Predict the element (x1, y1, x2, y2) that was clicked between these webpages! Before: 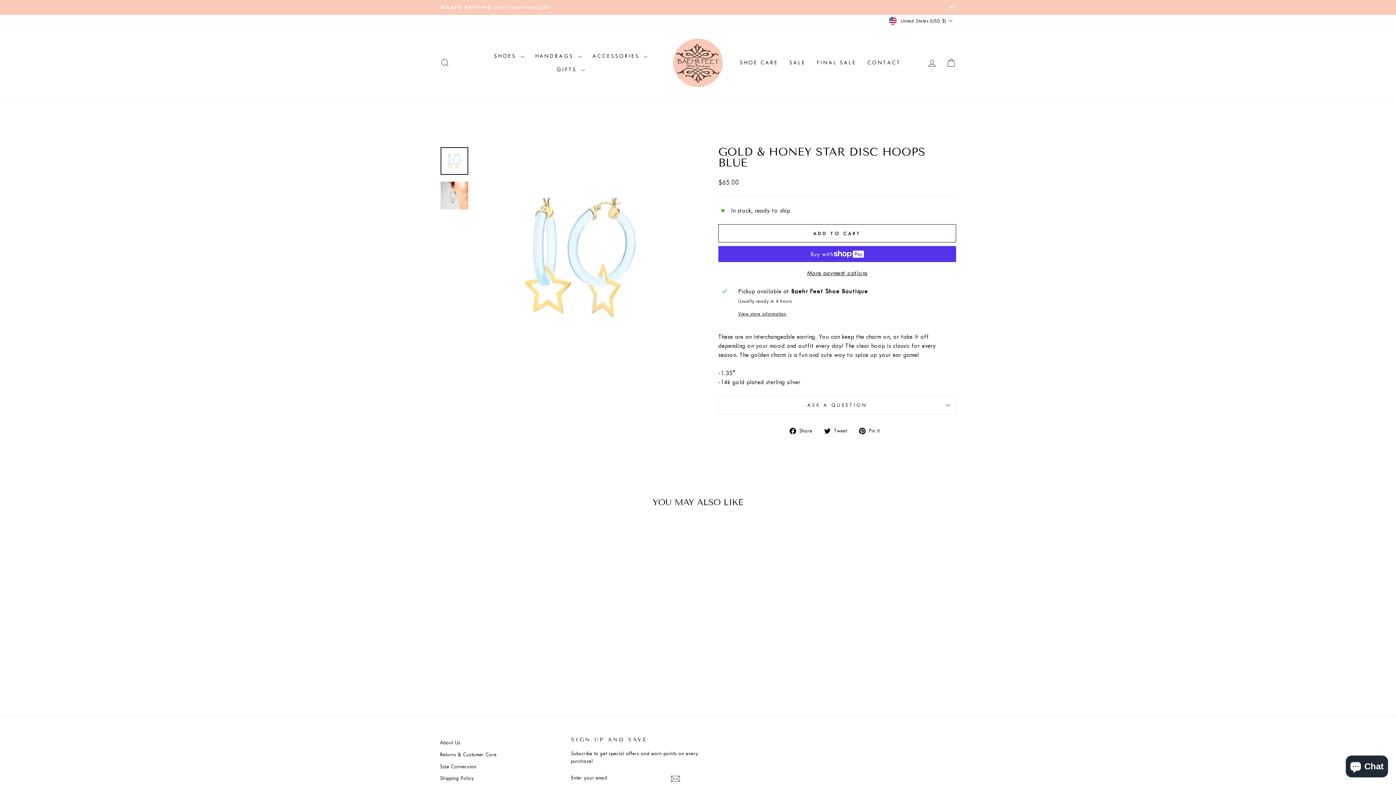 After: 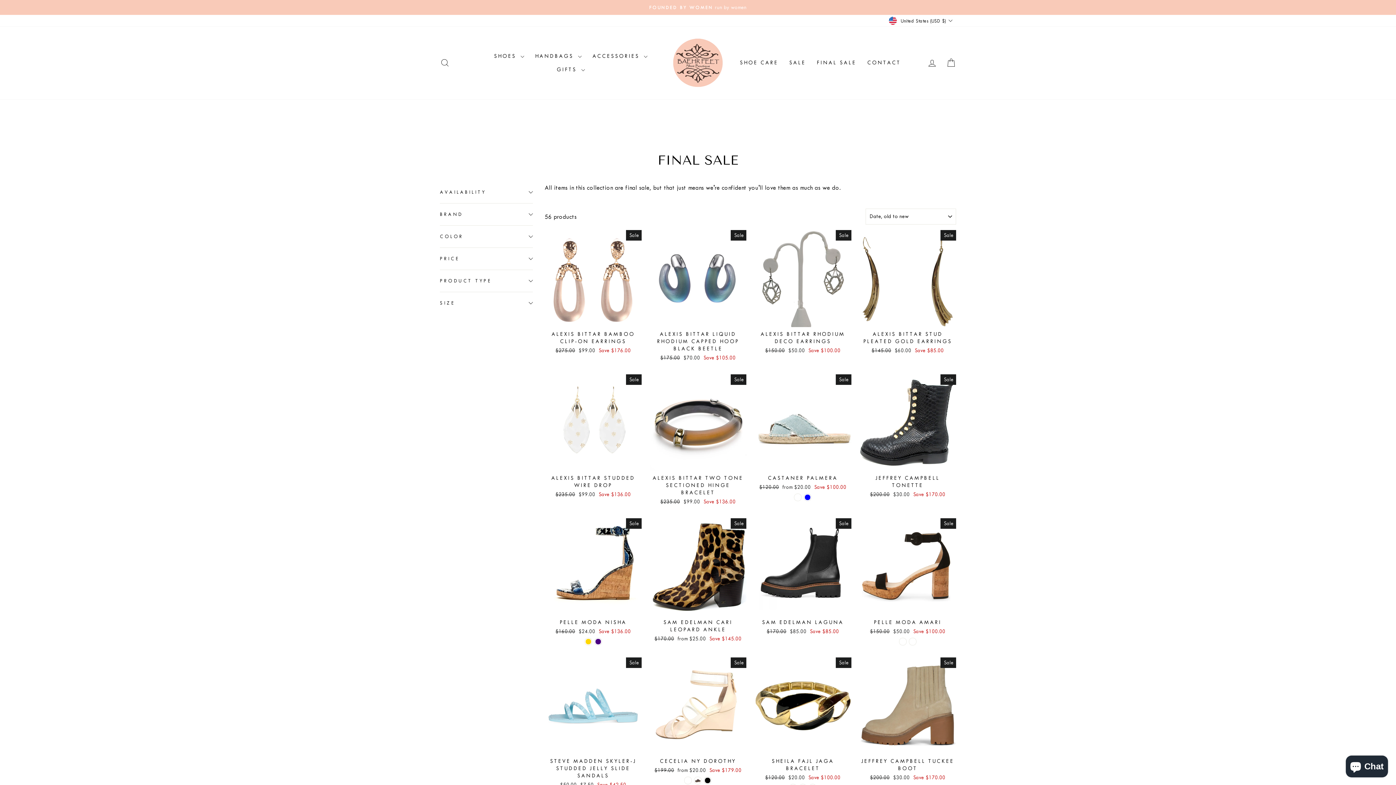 Action: bbox: (811, 56, 862, 69) label: FINAL SALE